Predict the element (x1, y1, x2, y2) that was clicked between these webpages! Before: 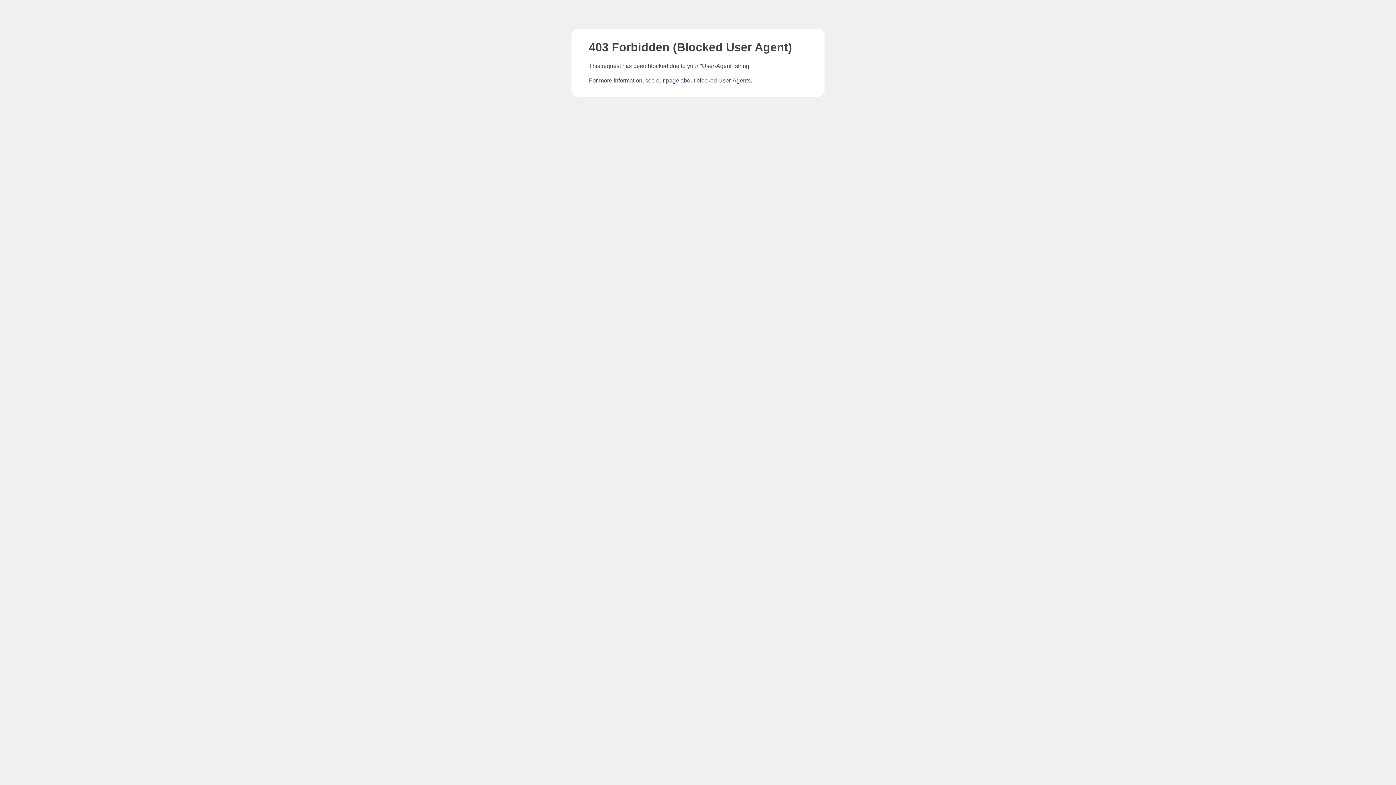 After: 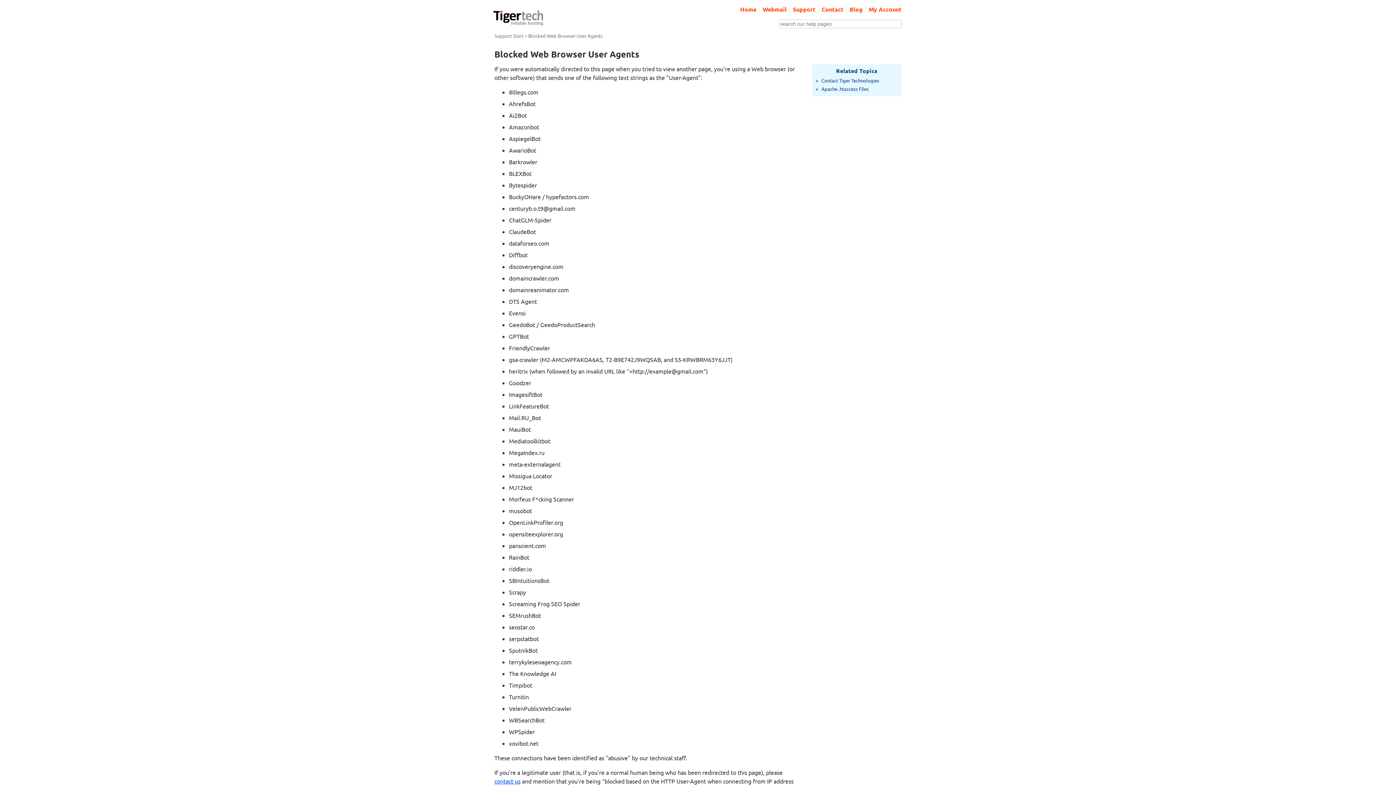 Action: label: page about blocked User-Agents bbox: (666, 77, 750, 83)